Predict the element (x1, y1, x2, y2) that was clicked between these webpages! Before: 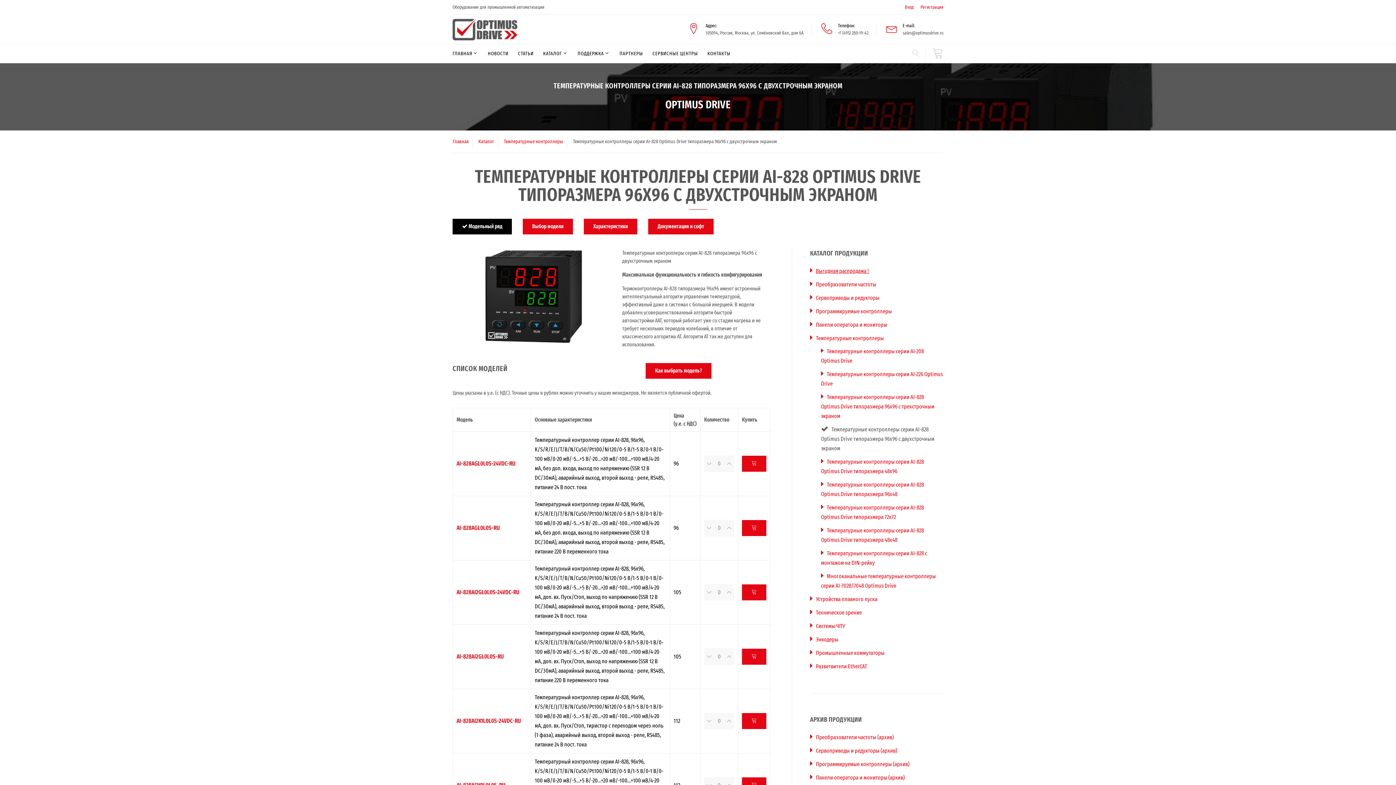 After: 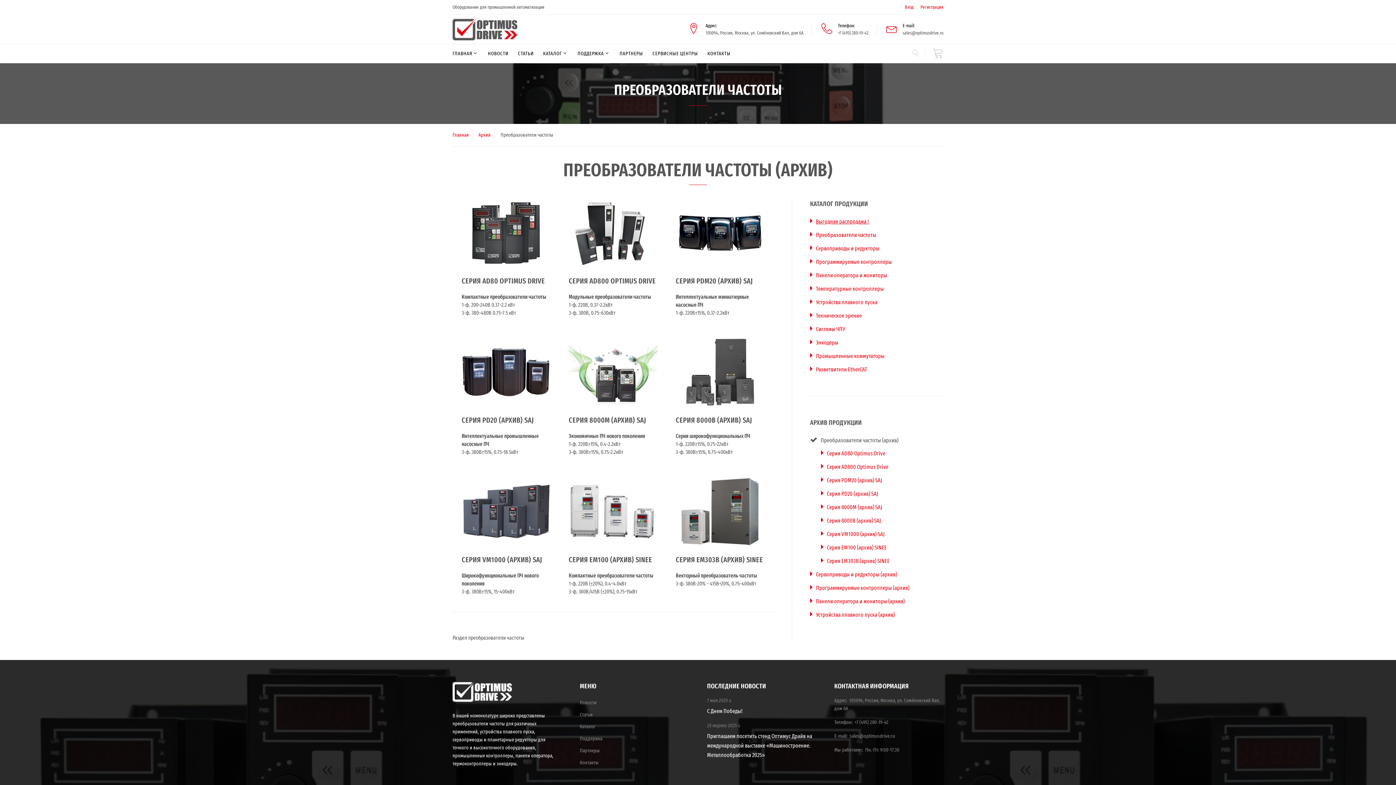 Action: label:    Преобразователи частоты (архив) bbox: (810, 733, 893, 742)